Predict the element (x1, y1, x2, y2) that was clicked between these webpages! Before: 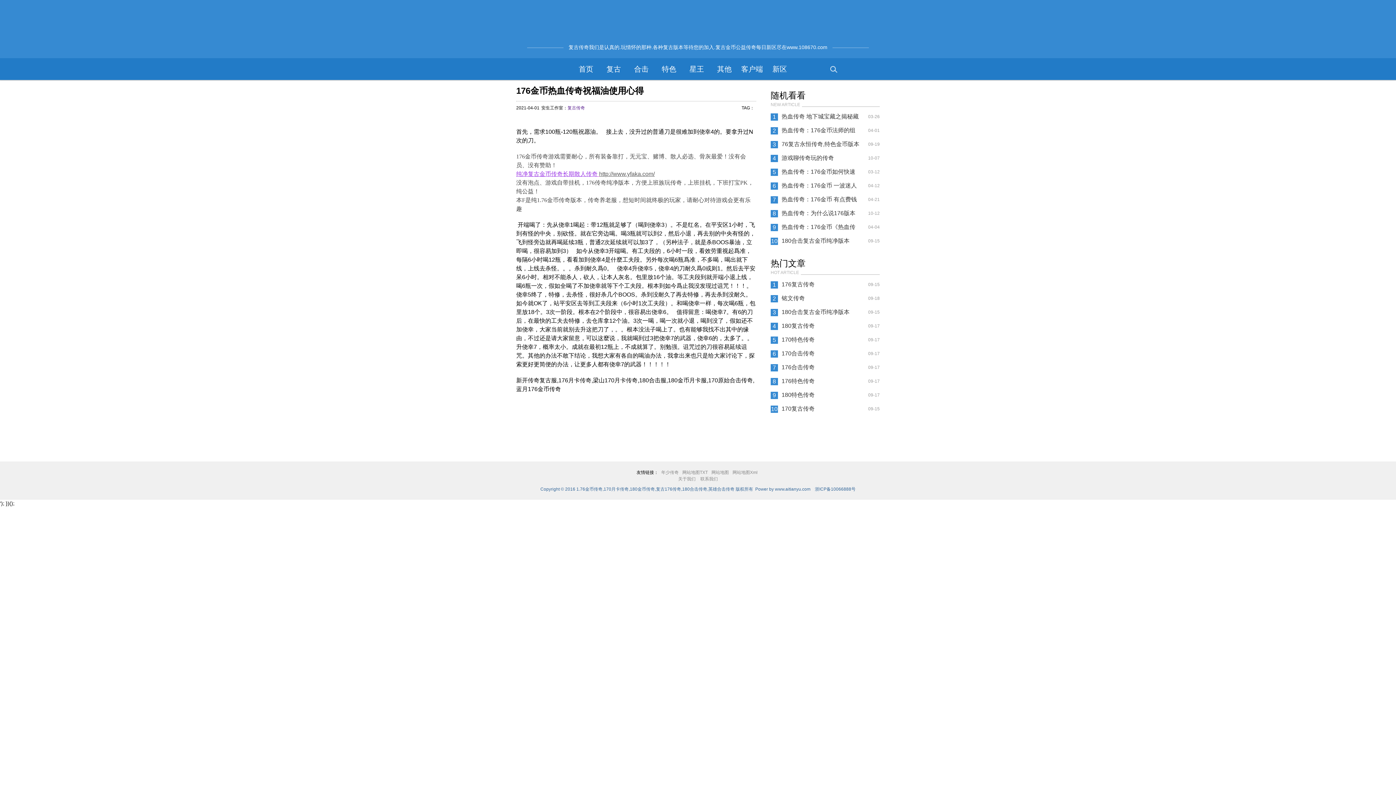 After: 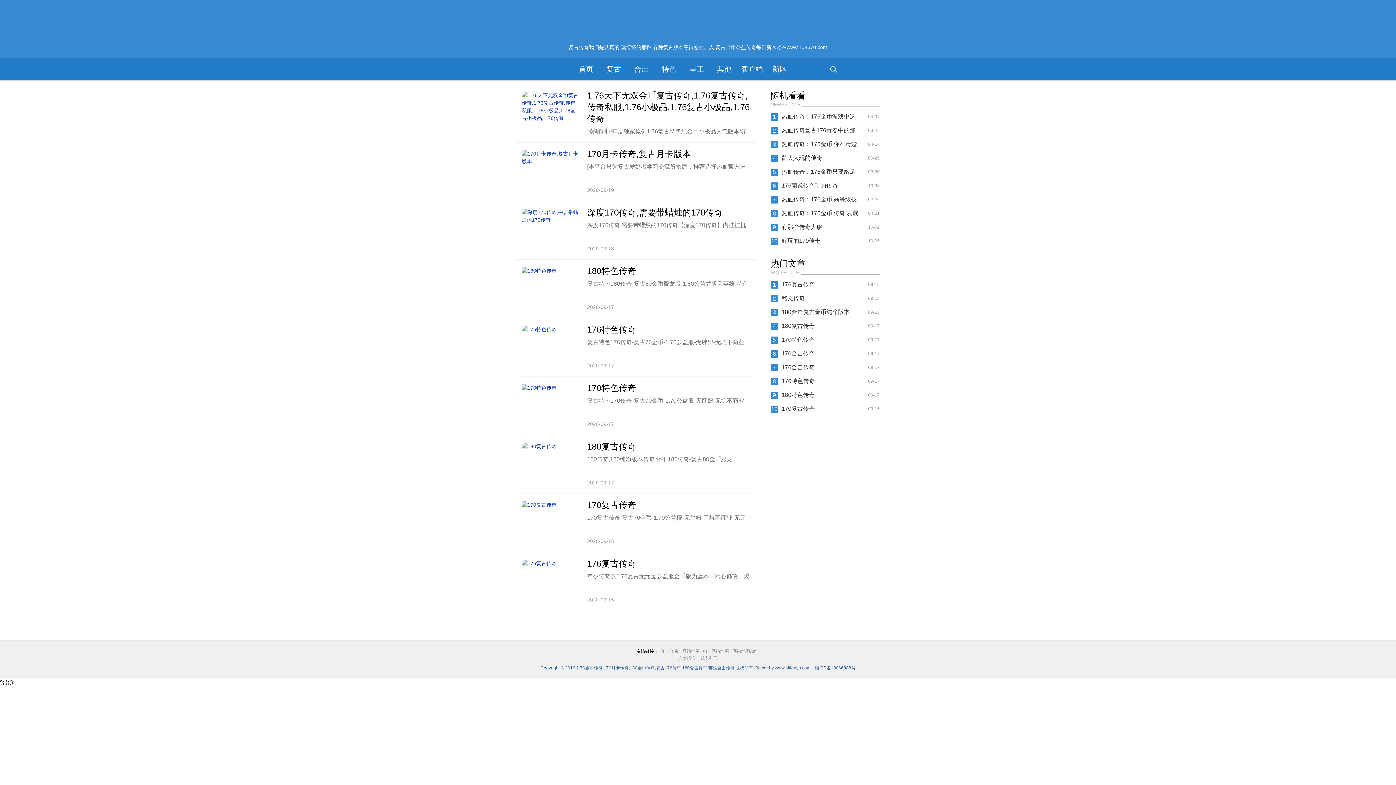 Action: label: 复古 bbox: (600, 58, 627, 80)